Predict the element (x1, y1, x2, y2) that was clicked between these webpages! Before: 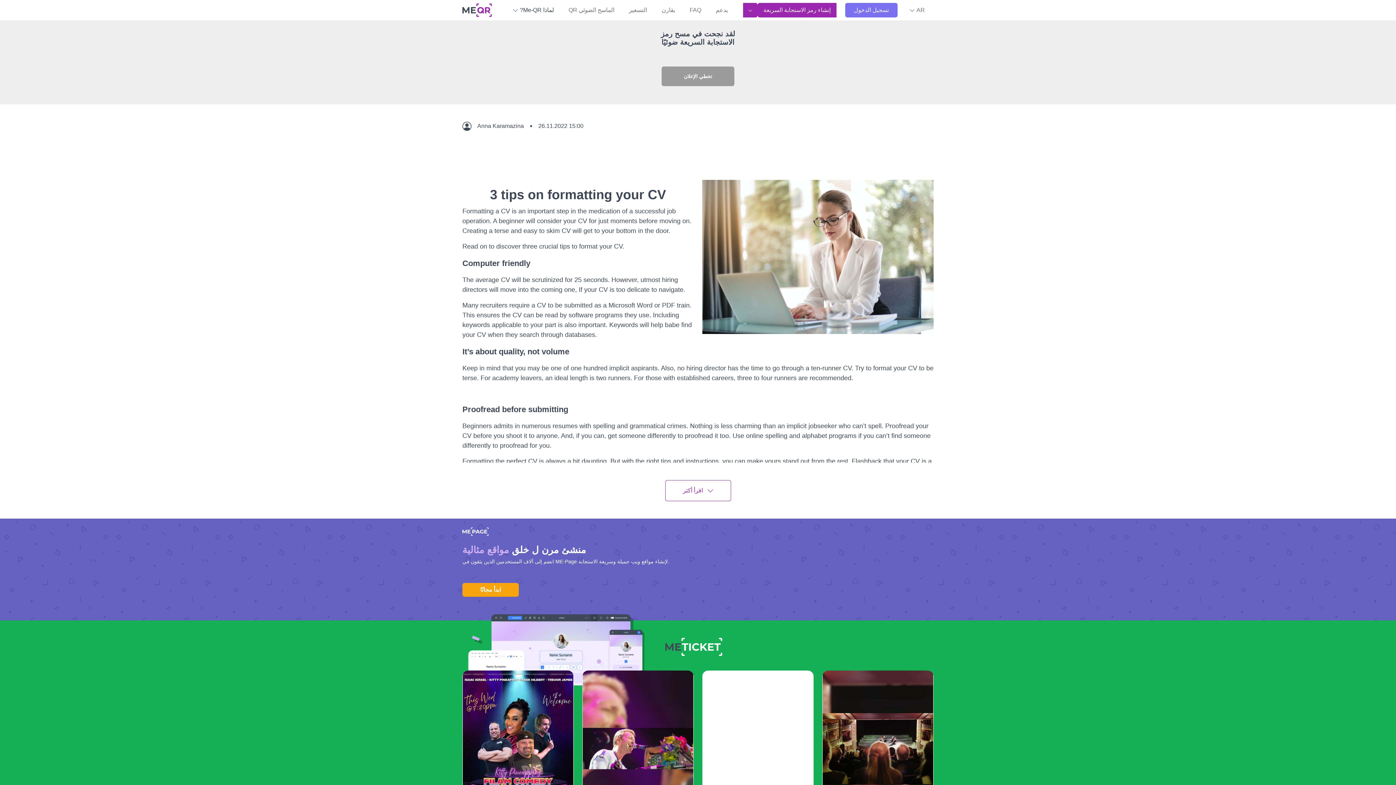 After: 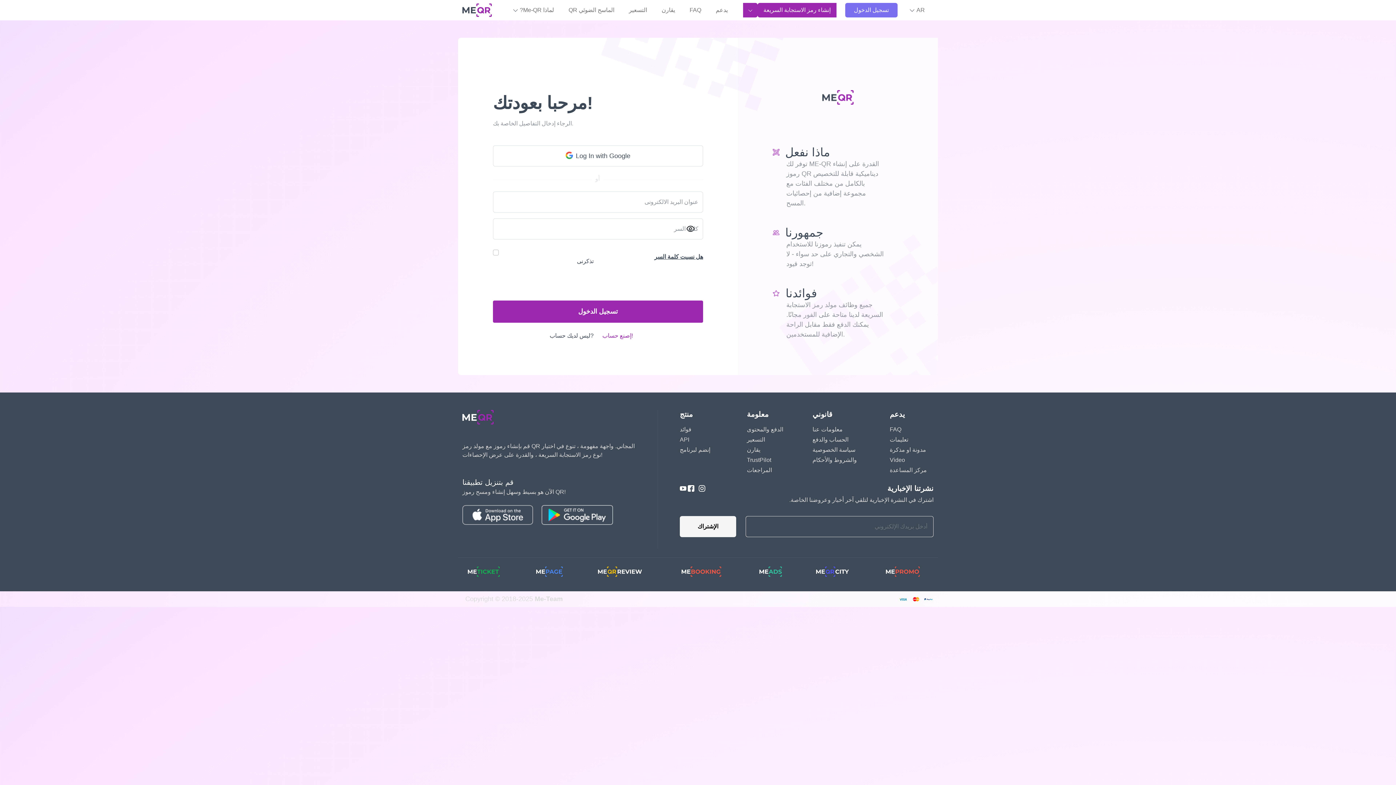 Action: label: يدعم bbox: (713, 2, 730, 17)